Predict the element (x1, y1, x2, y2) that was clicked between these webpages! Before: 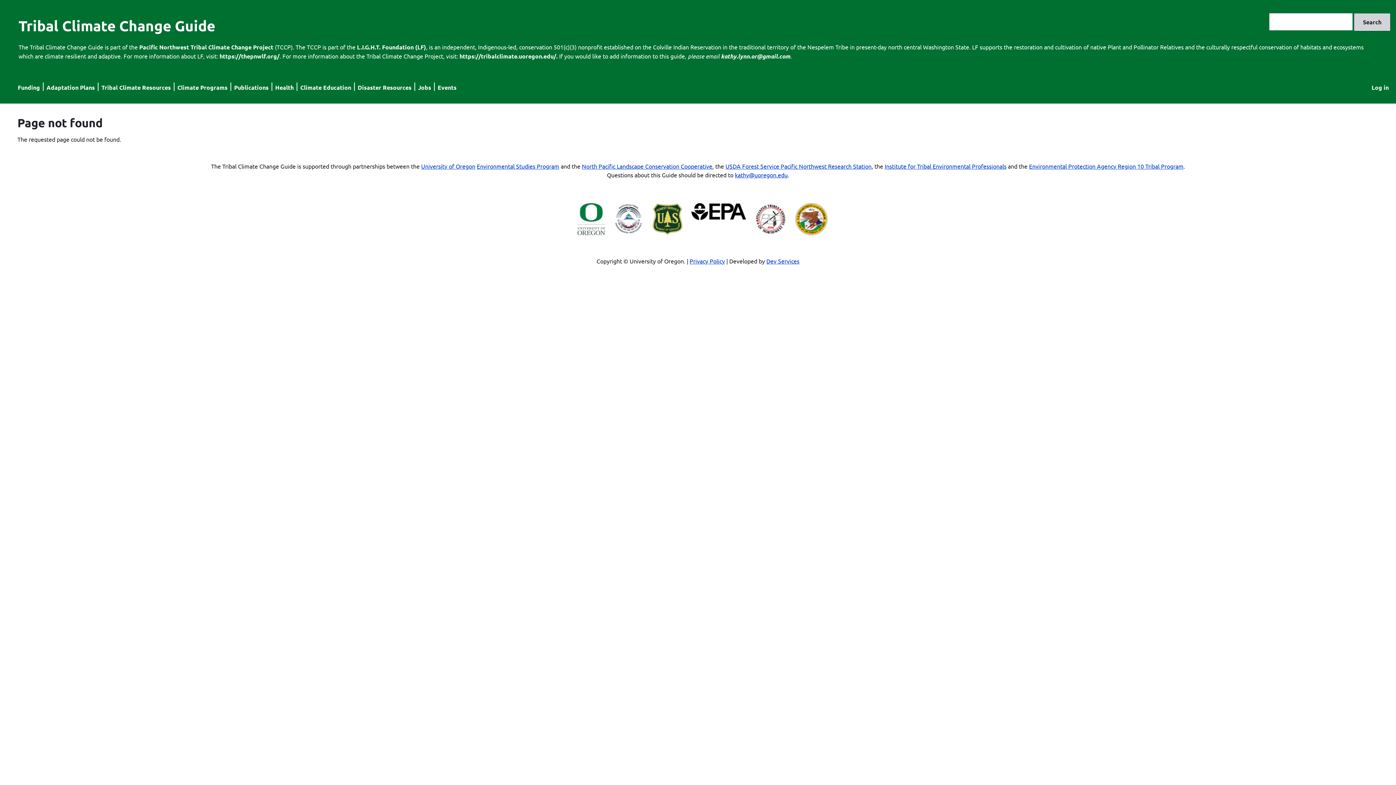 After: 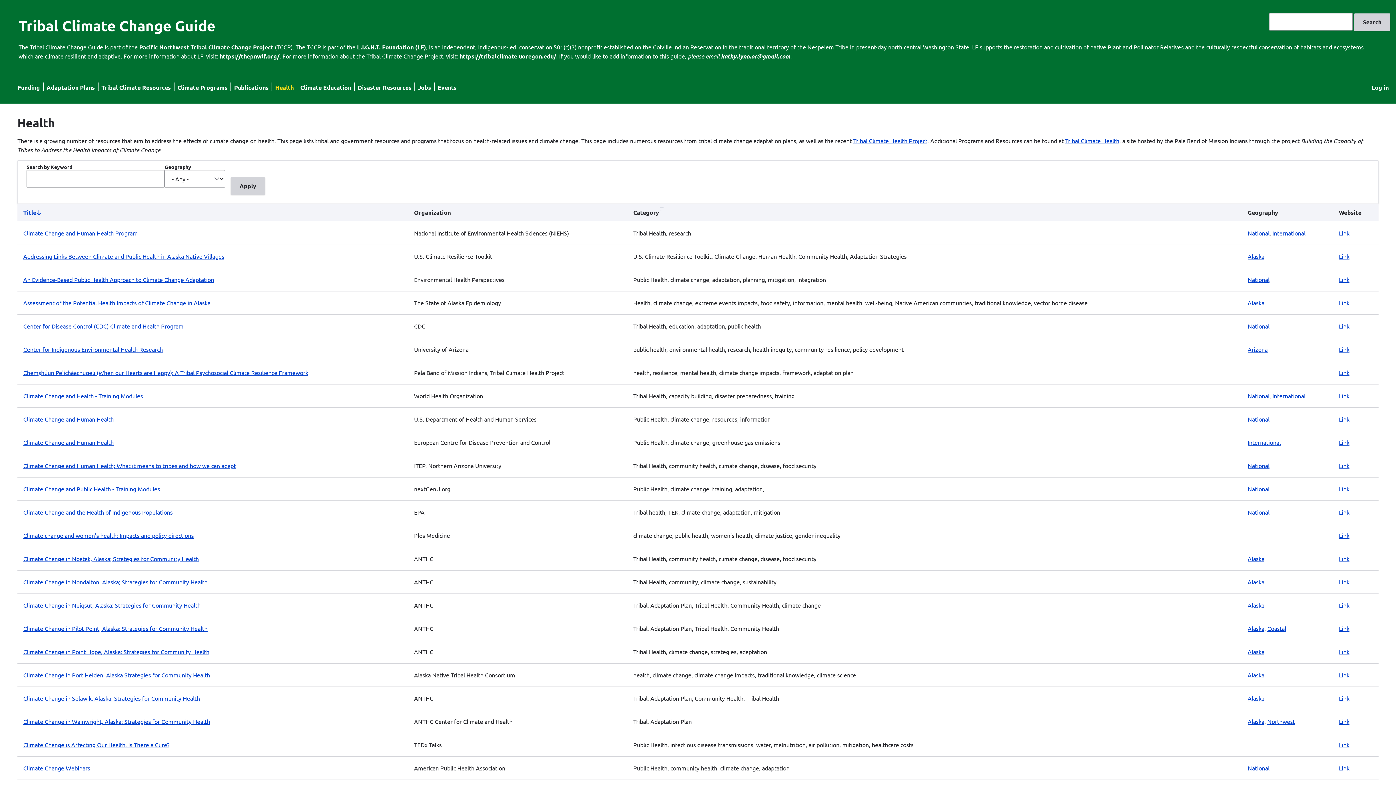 Action: label: Health bbox: (275, 83, 293, 91)